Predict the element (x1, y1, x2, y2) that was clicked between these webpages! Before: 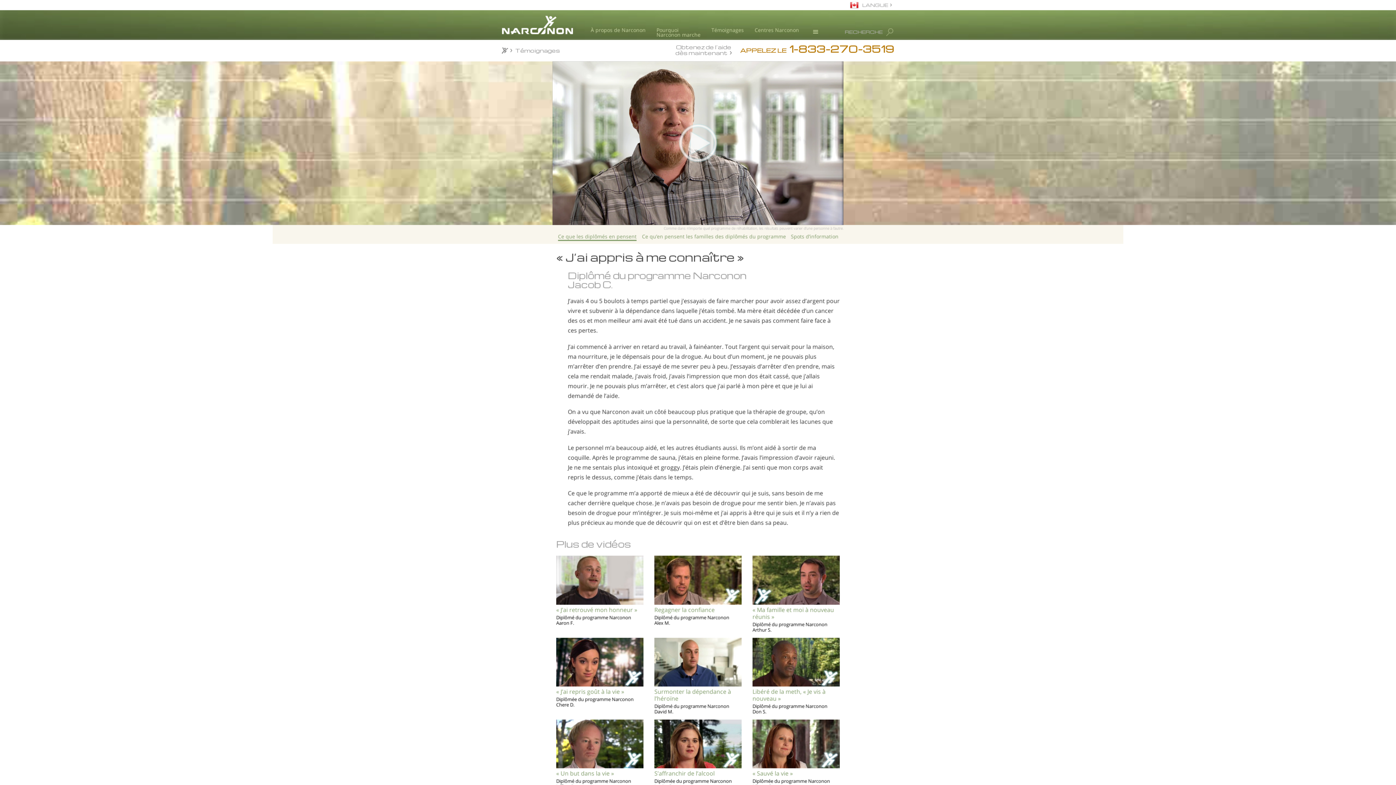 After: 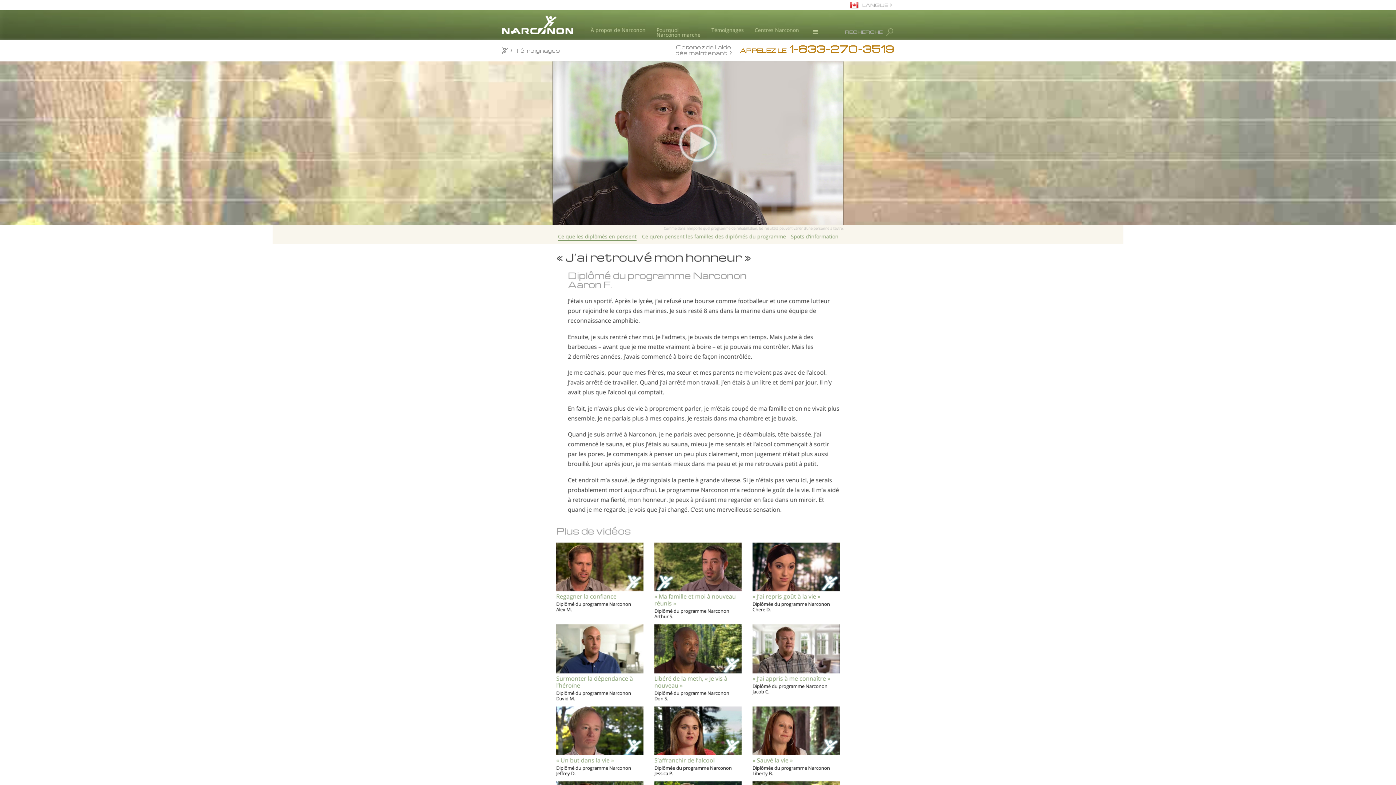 Action: label: « J’ai retrouvé mon honneur »

Diplômé du programme Narconon
Aaron F. bbox: (556, 606, 643, 626)